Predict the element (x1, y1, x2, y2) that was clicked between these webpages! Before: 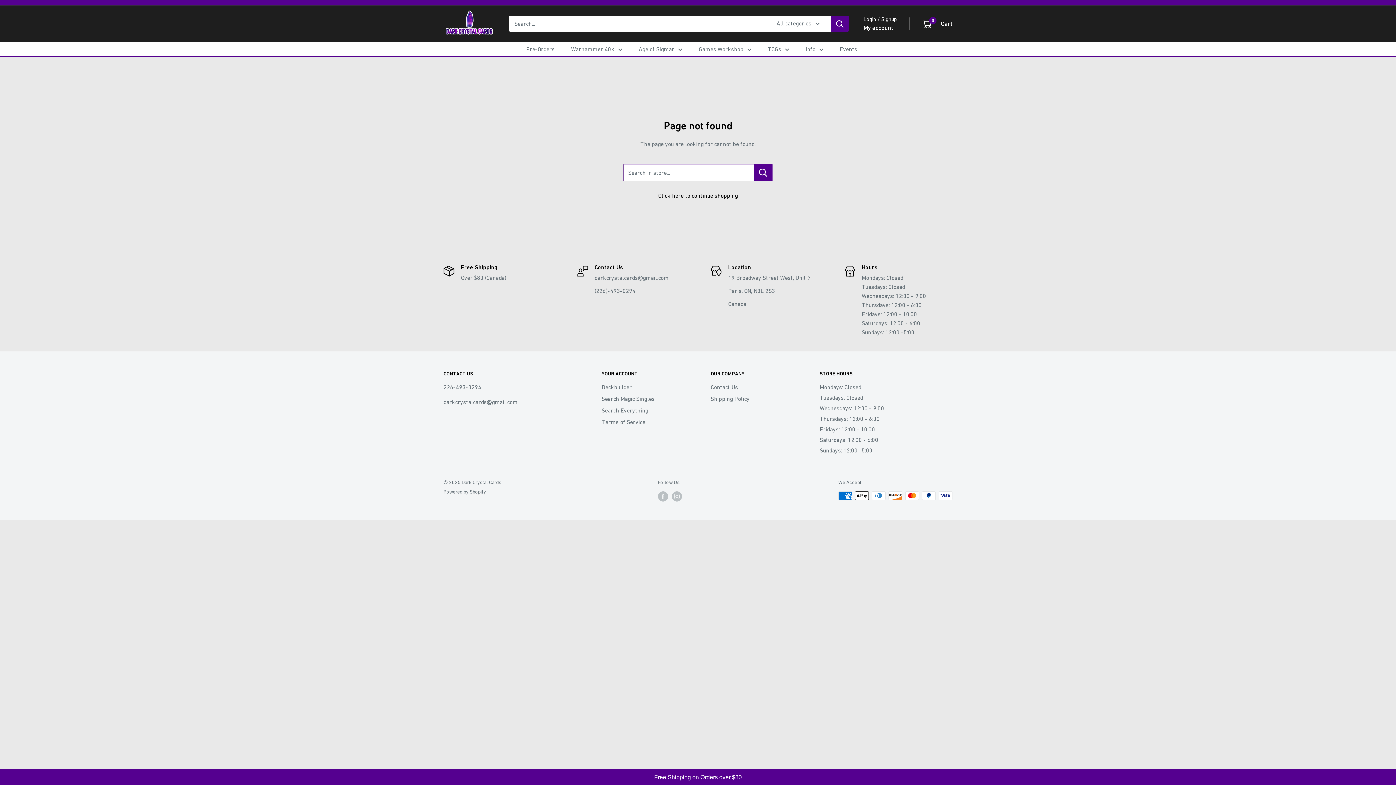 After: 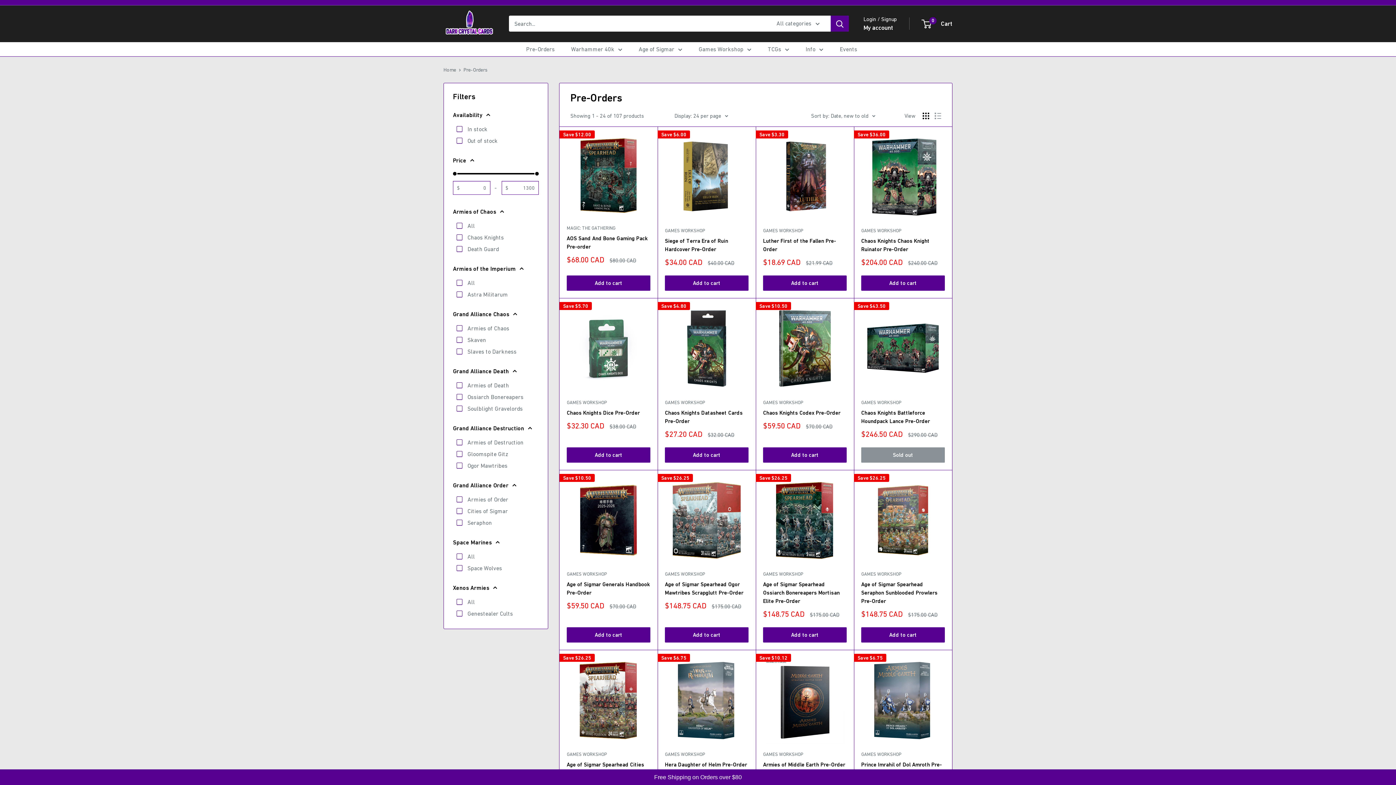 Action: label: Pre-Orders bbox: (526, 43, 554, 54)